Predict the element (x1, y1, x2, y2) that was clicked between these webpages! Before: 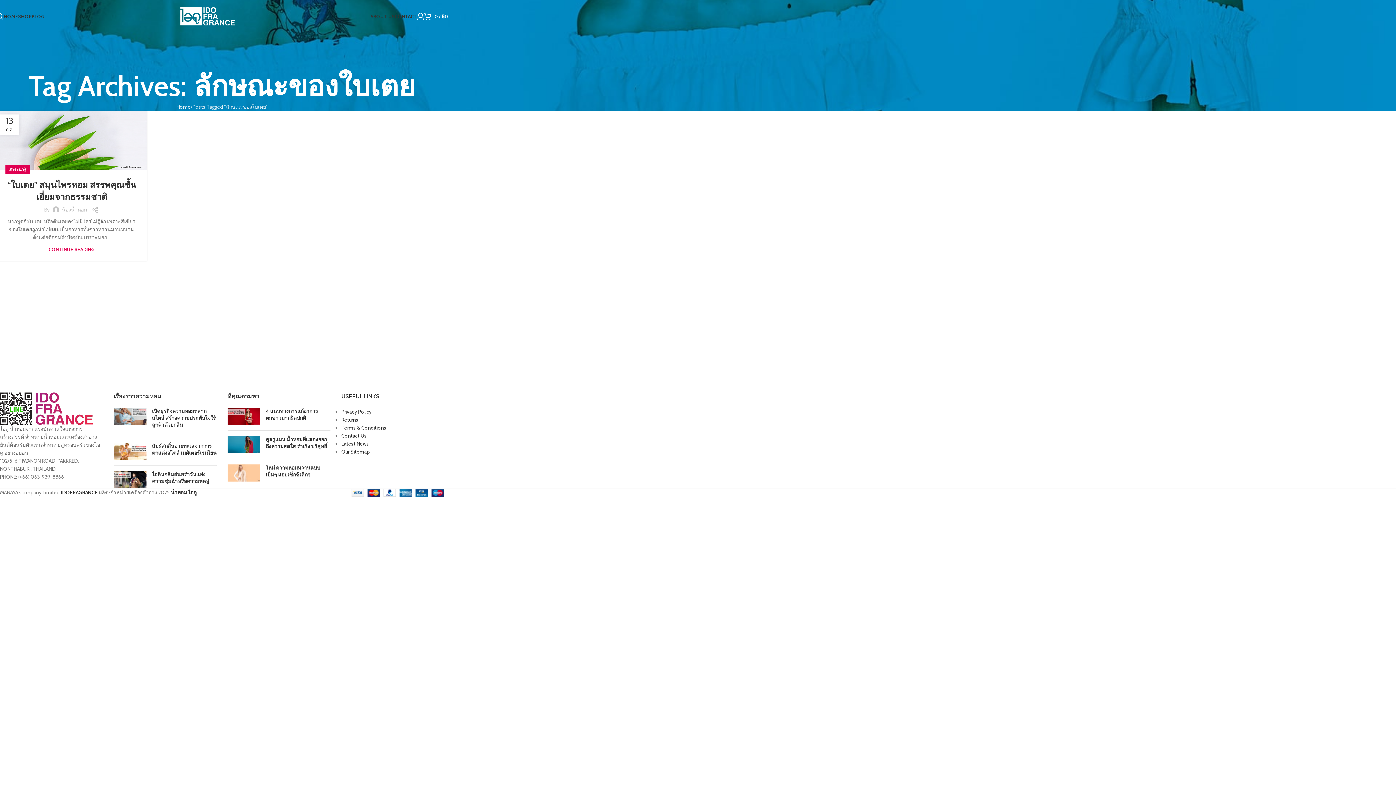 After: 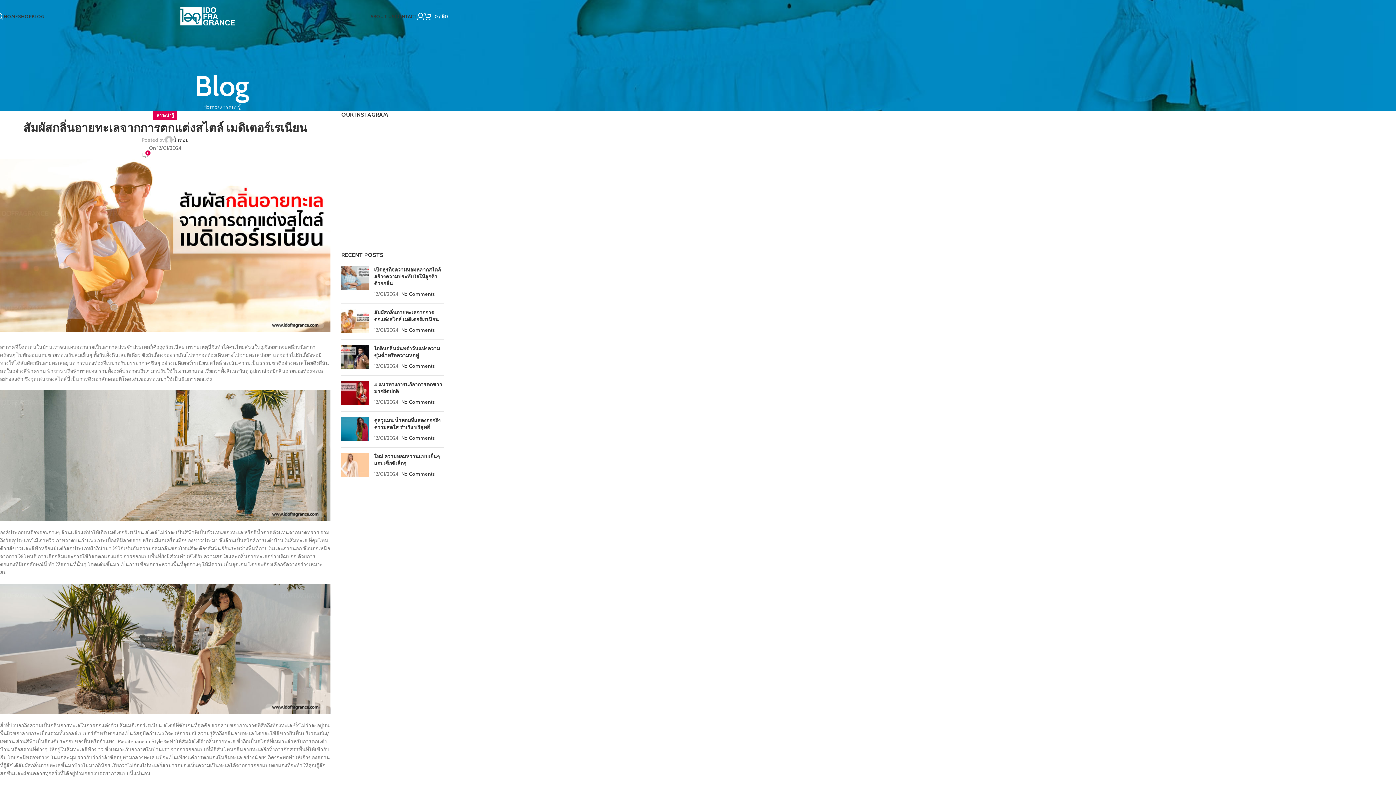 Action: label: สัมผัสกลิ่นอายทะเลจากการตกแต่งสไตล์ เมดิเตอร์เรเนียน bbox: (151, 442, 216, 456)